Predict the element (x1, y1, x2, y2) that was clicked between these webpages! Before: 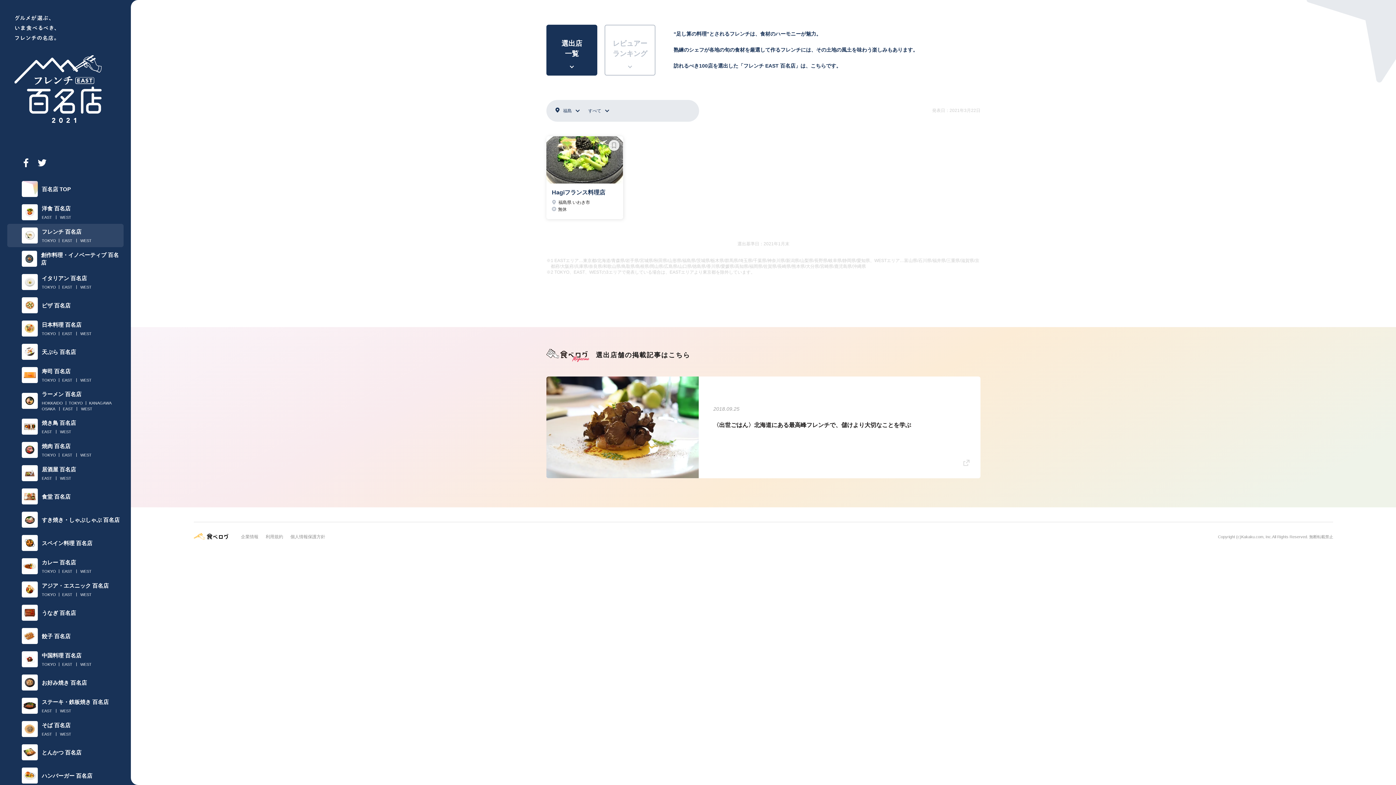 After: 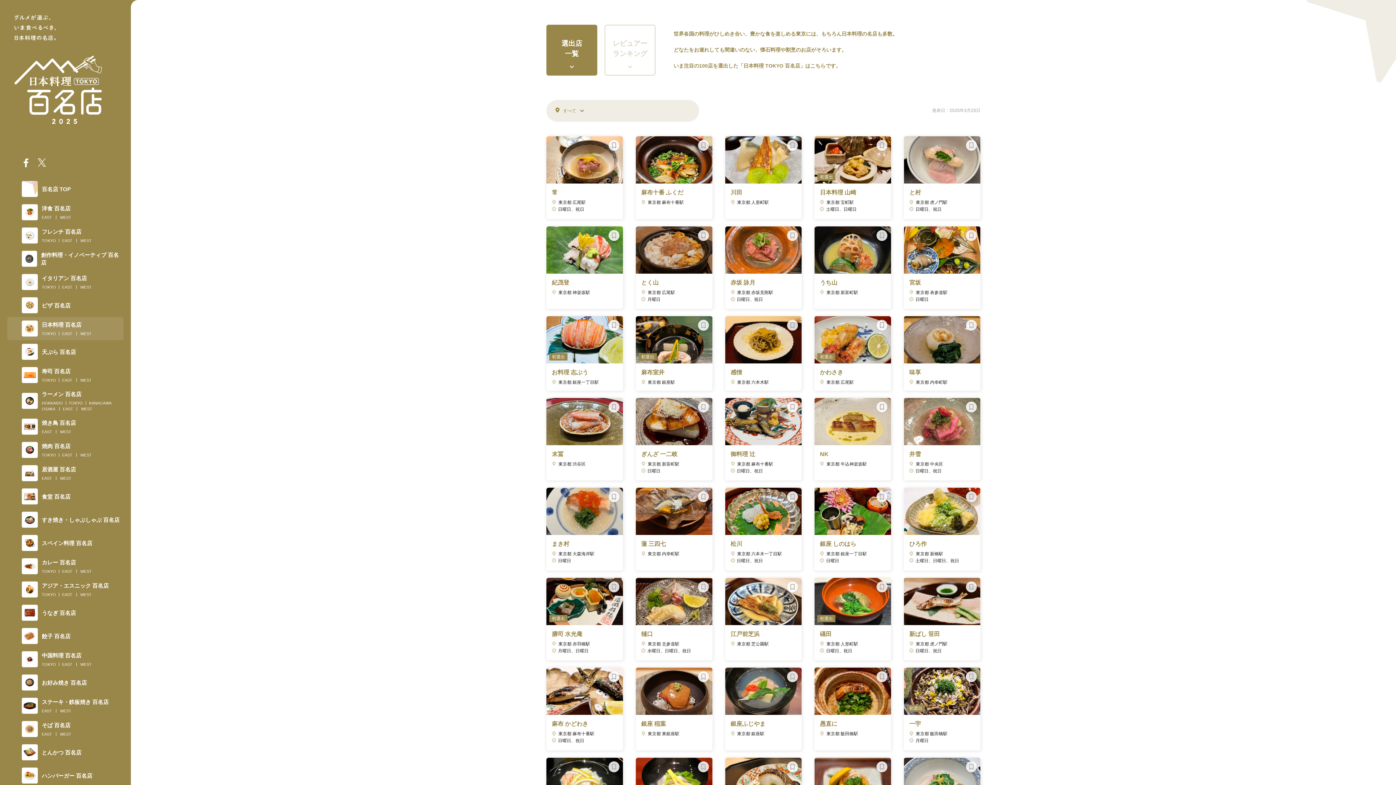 Action: bbox: (41, 331, 56, 336) label: TOKYO